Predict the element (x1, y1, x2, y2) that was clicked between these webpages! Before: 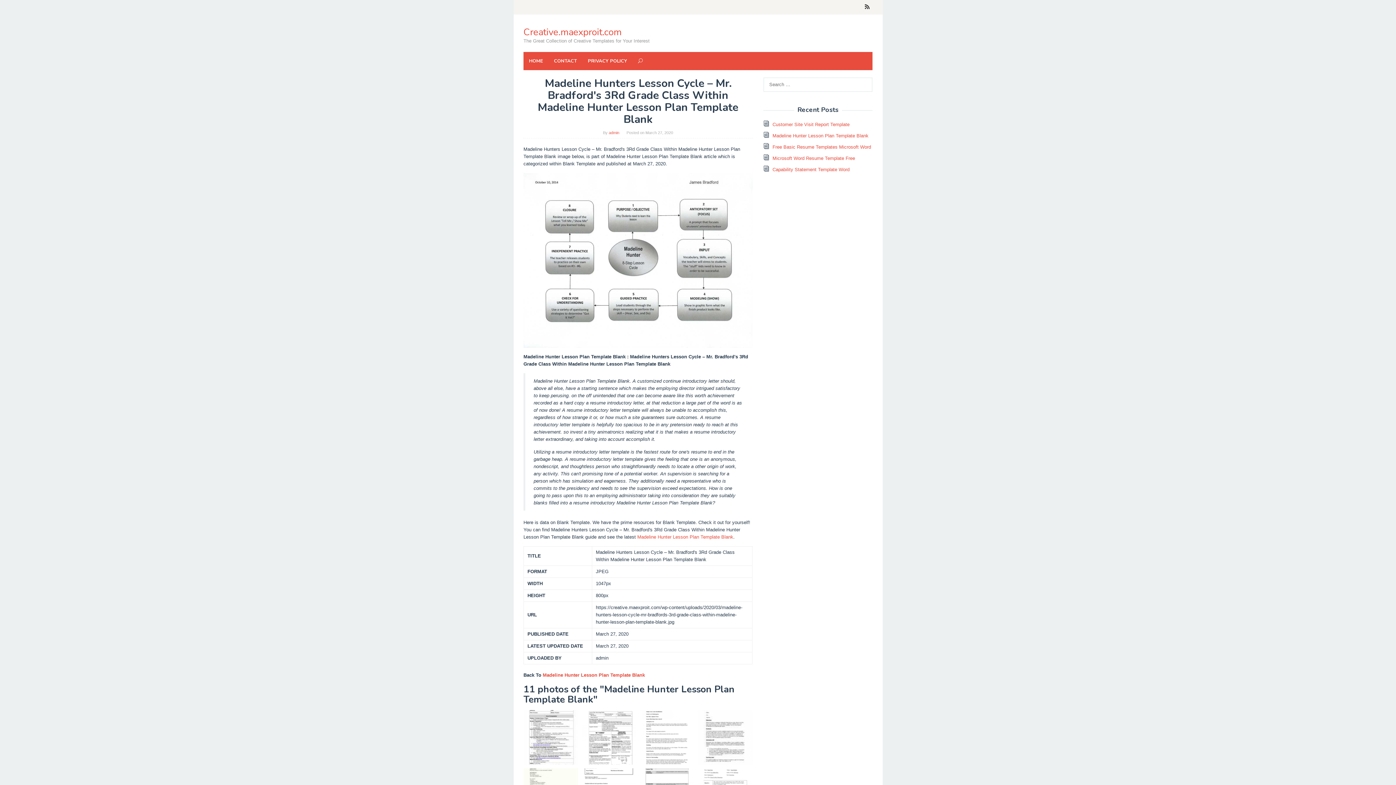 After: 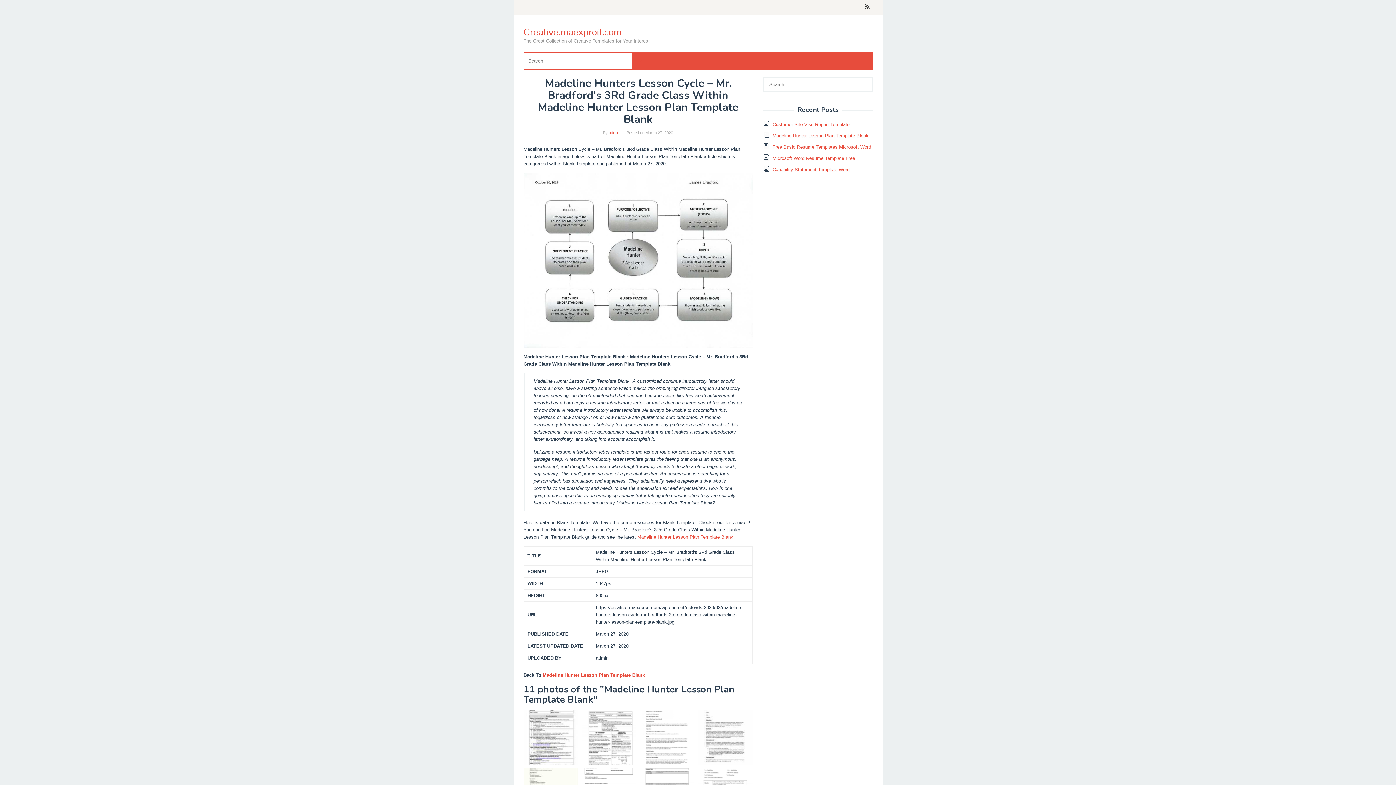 Action: bbox: (638, 52, 643, 70)